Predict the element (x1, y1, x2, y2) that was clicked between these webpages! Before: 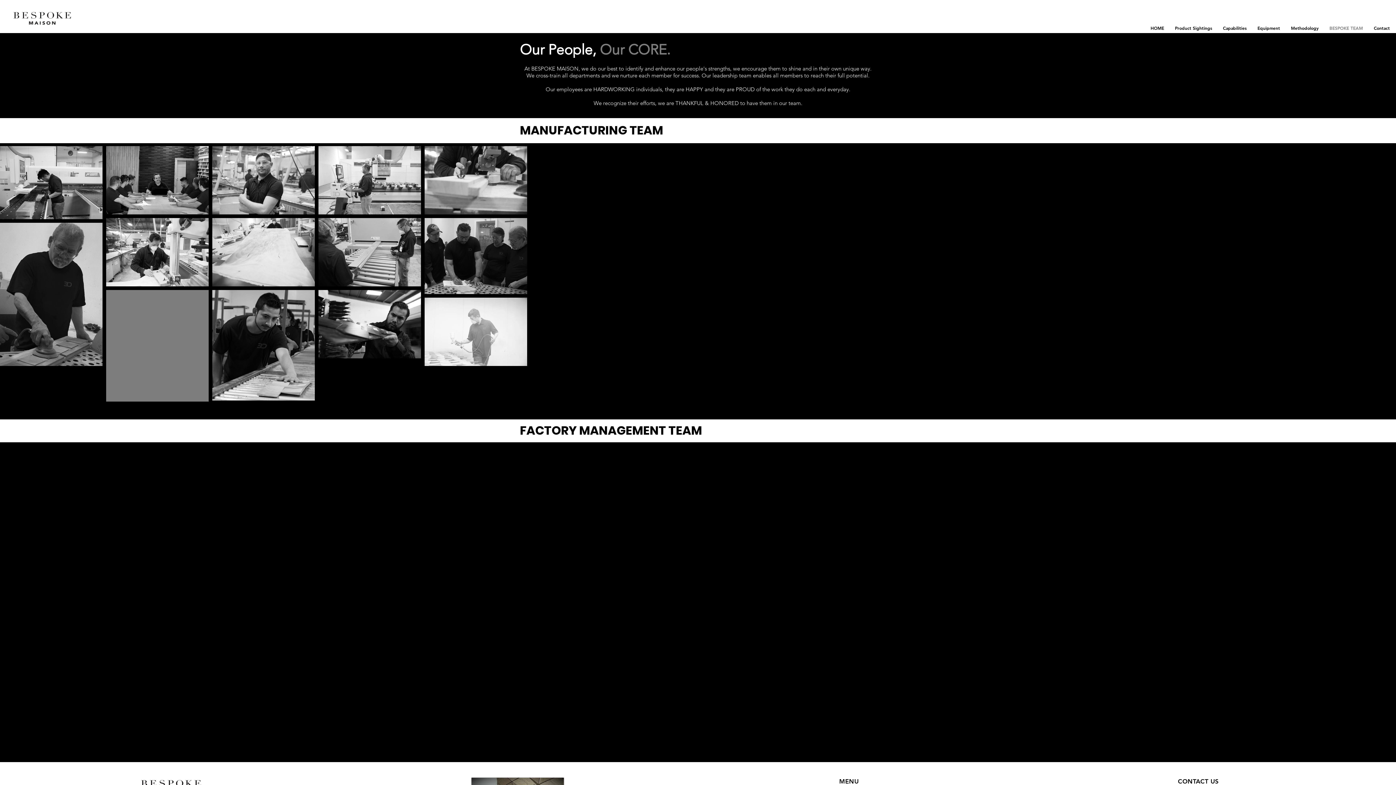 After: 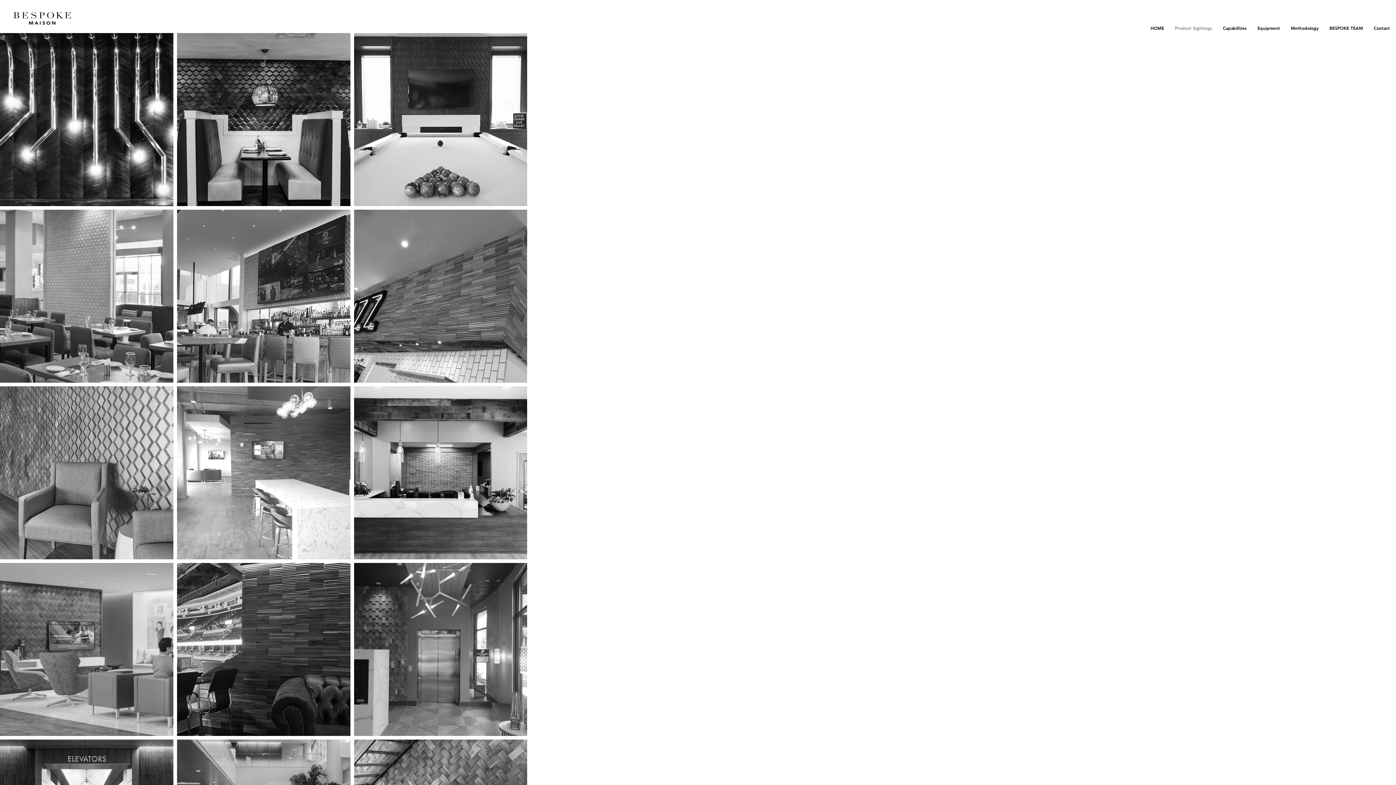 Action: bbox: (1169, 12, 1217, 44) label: Product Sightings